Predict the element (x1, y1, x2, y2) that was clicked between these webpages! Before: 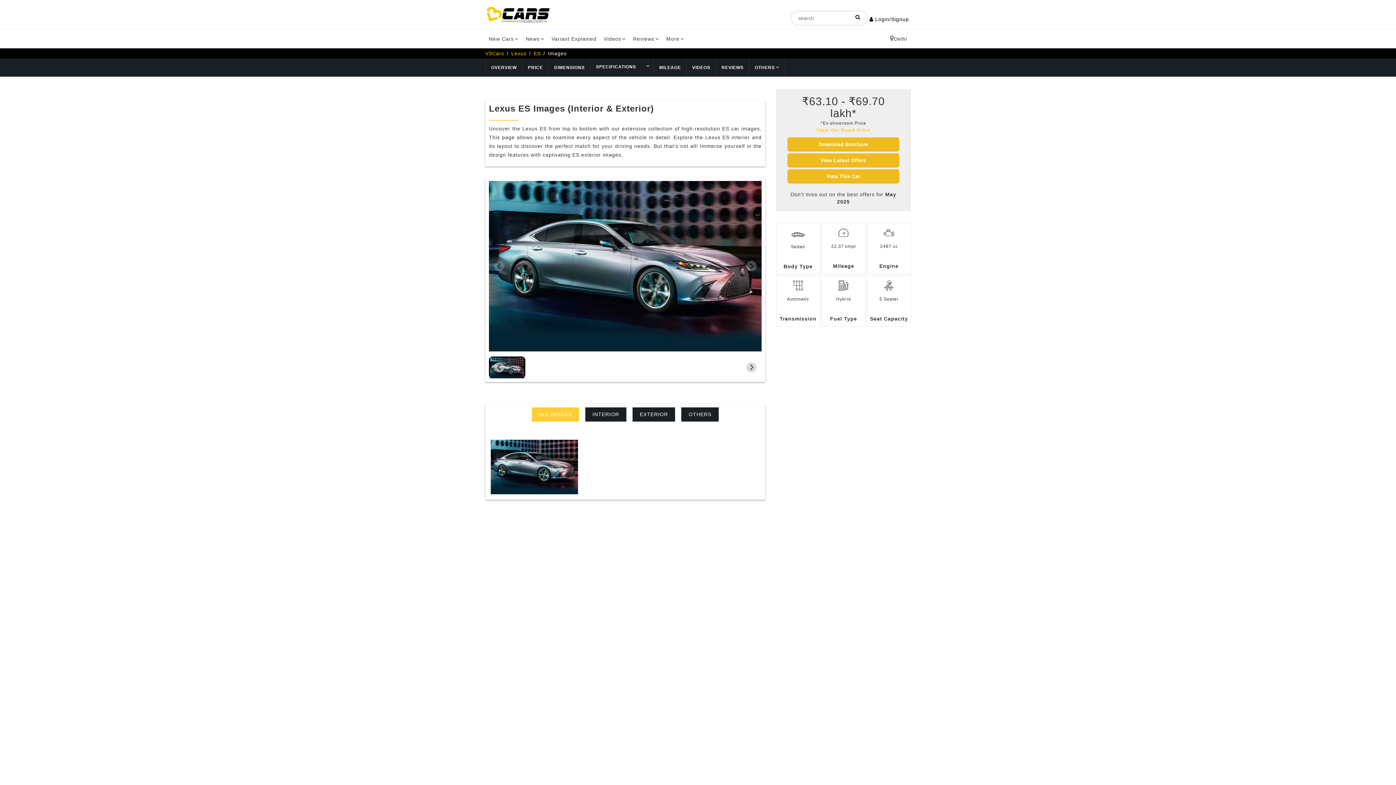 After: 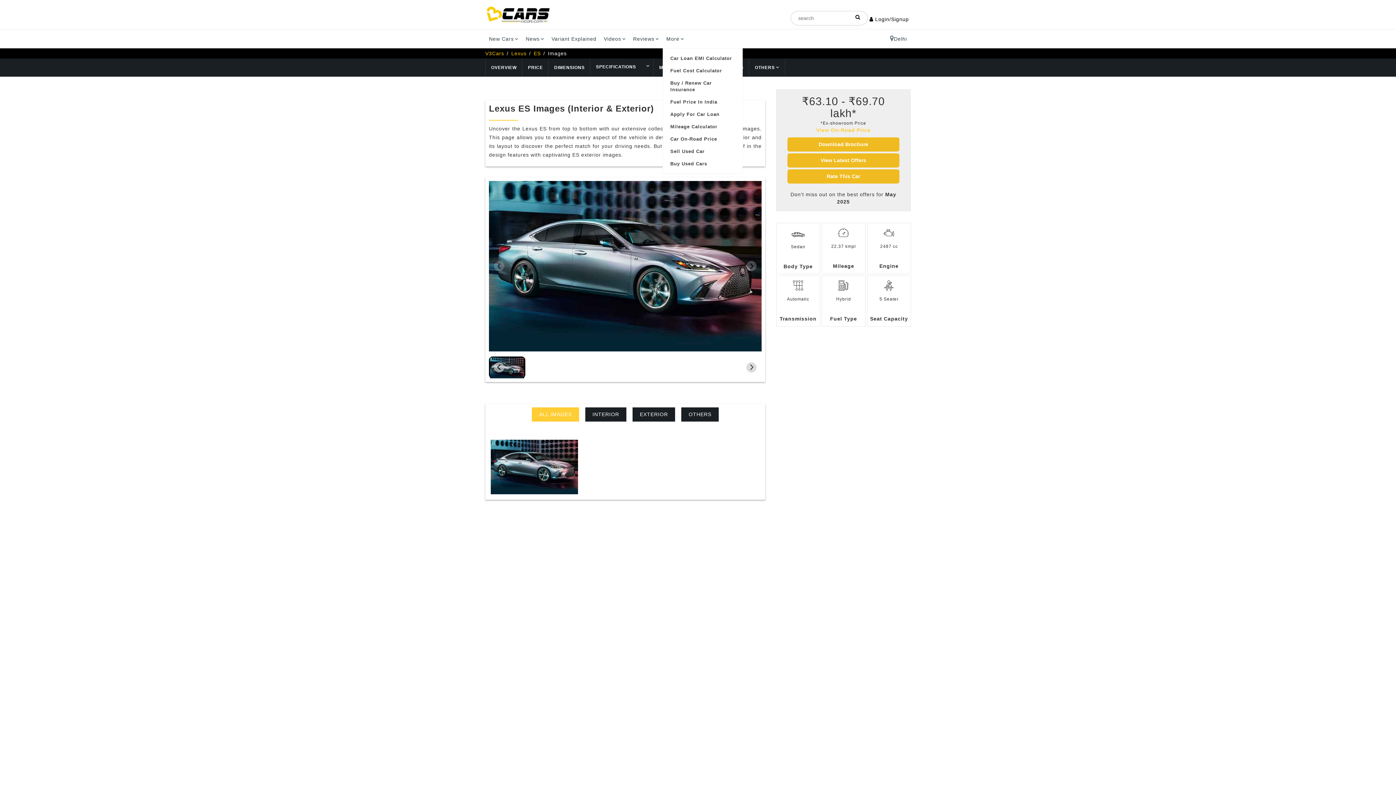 Action: bbox: (662, 29, 687, 48) label: More